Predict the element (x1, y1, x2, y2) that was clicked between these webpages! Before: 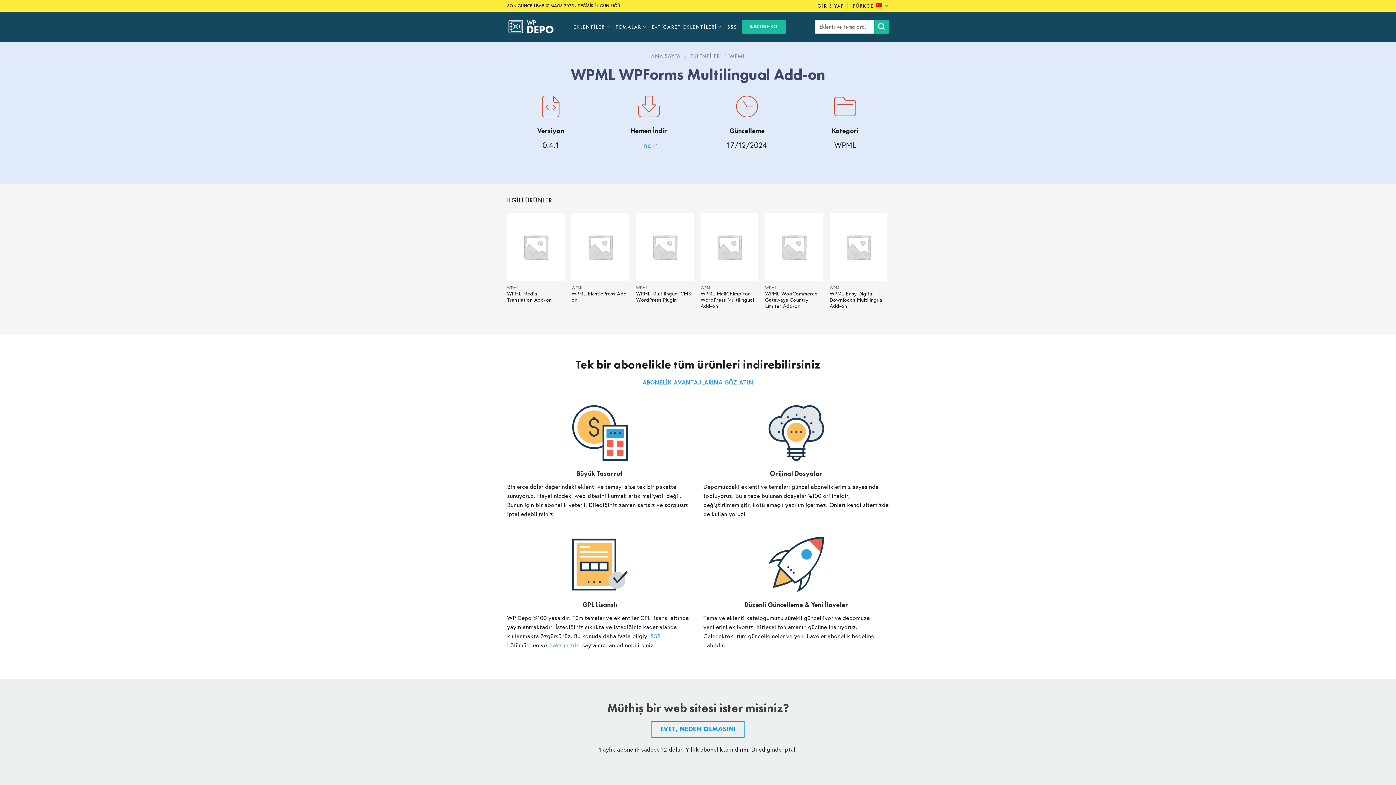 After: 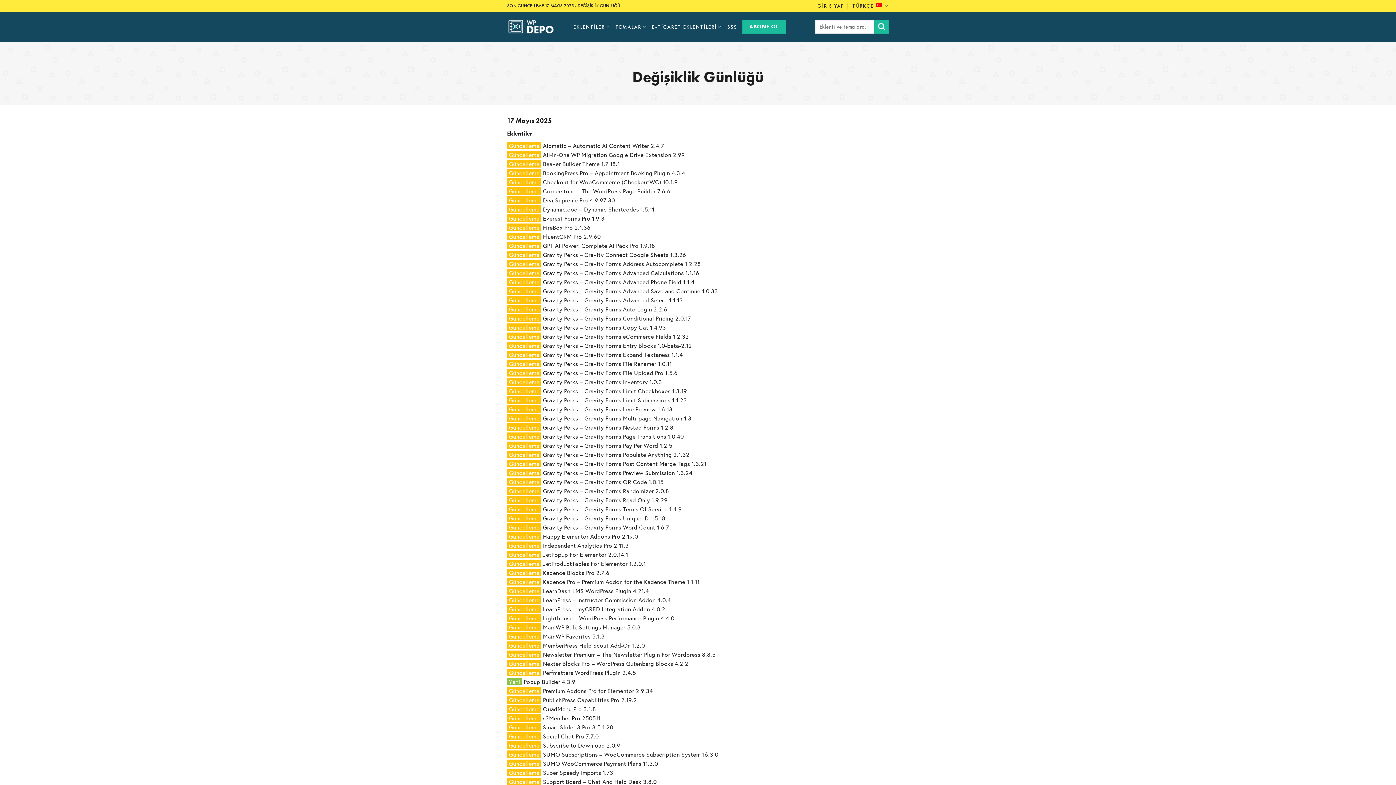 Action: bbox: (577, 2, 620, 8) label: DEĞİŞİKLİK GÜNLÜĞÜ